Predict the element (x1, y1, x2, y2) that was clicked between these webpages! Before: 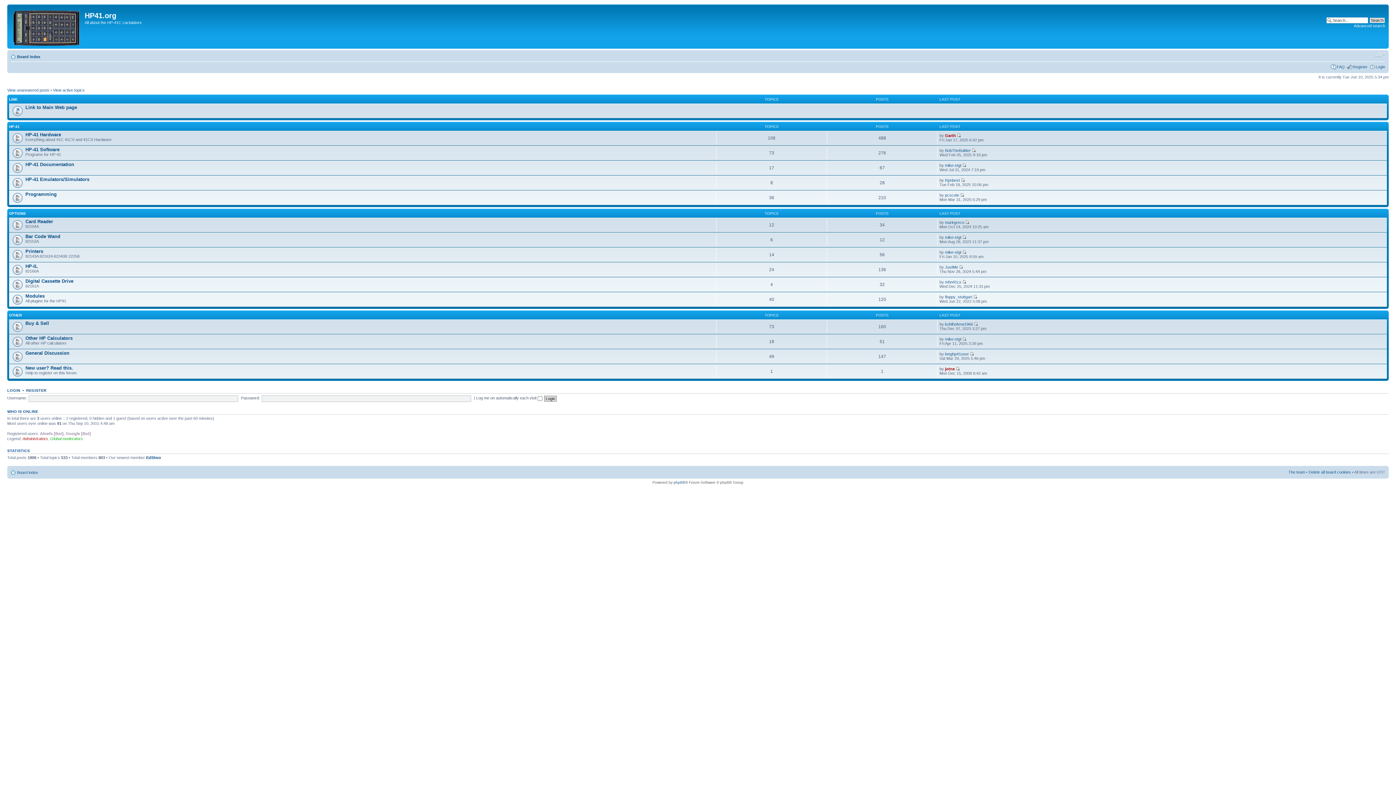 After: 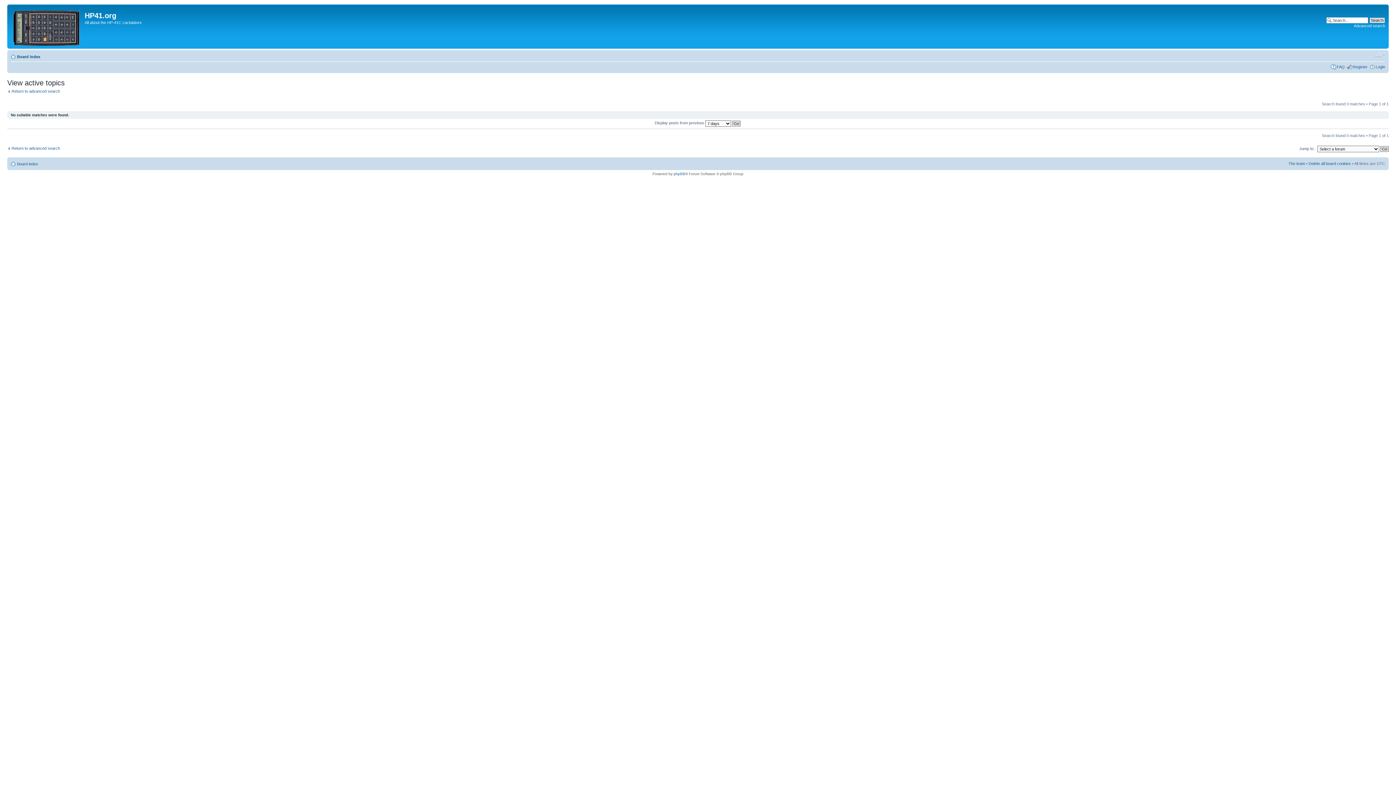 Action: bbox: (53, 87, 84, 92) label: View active topics